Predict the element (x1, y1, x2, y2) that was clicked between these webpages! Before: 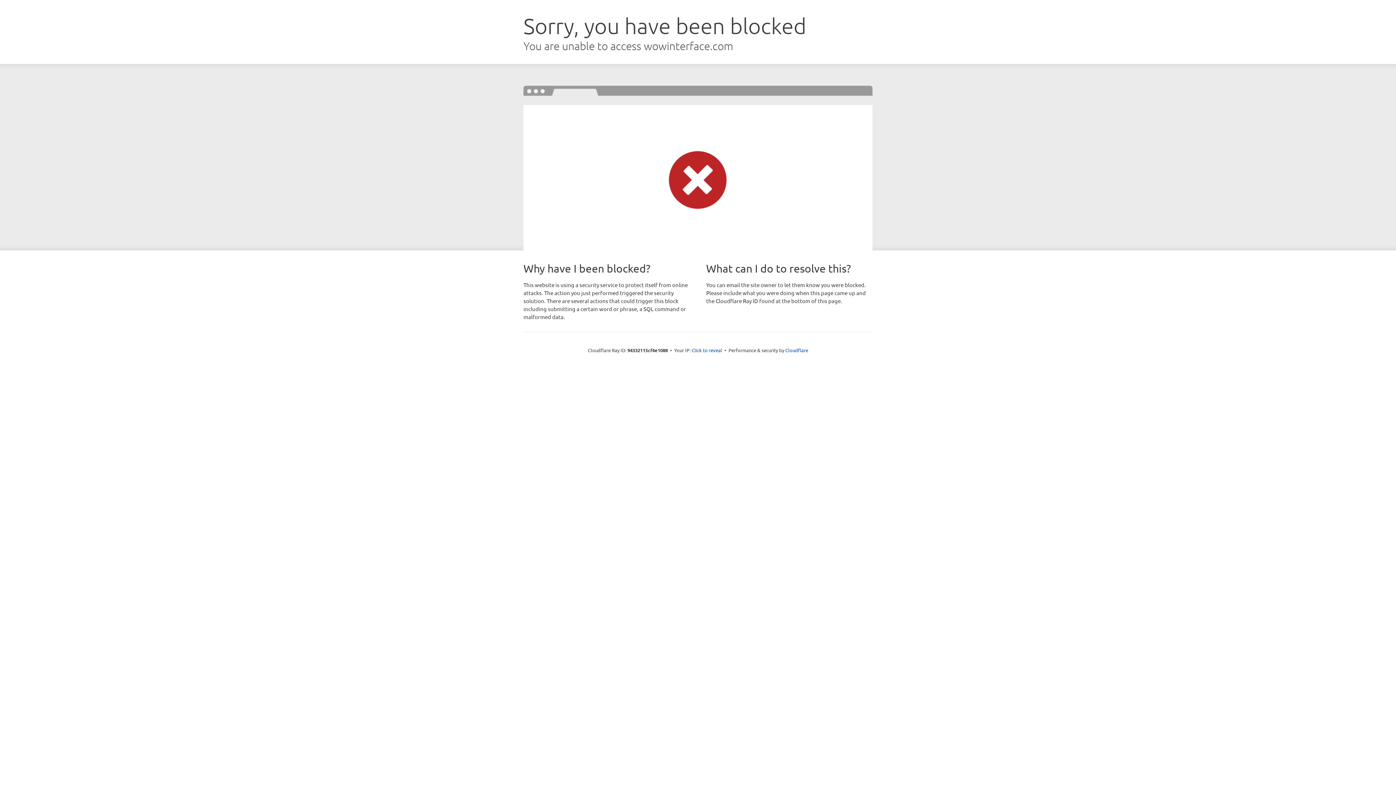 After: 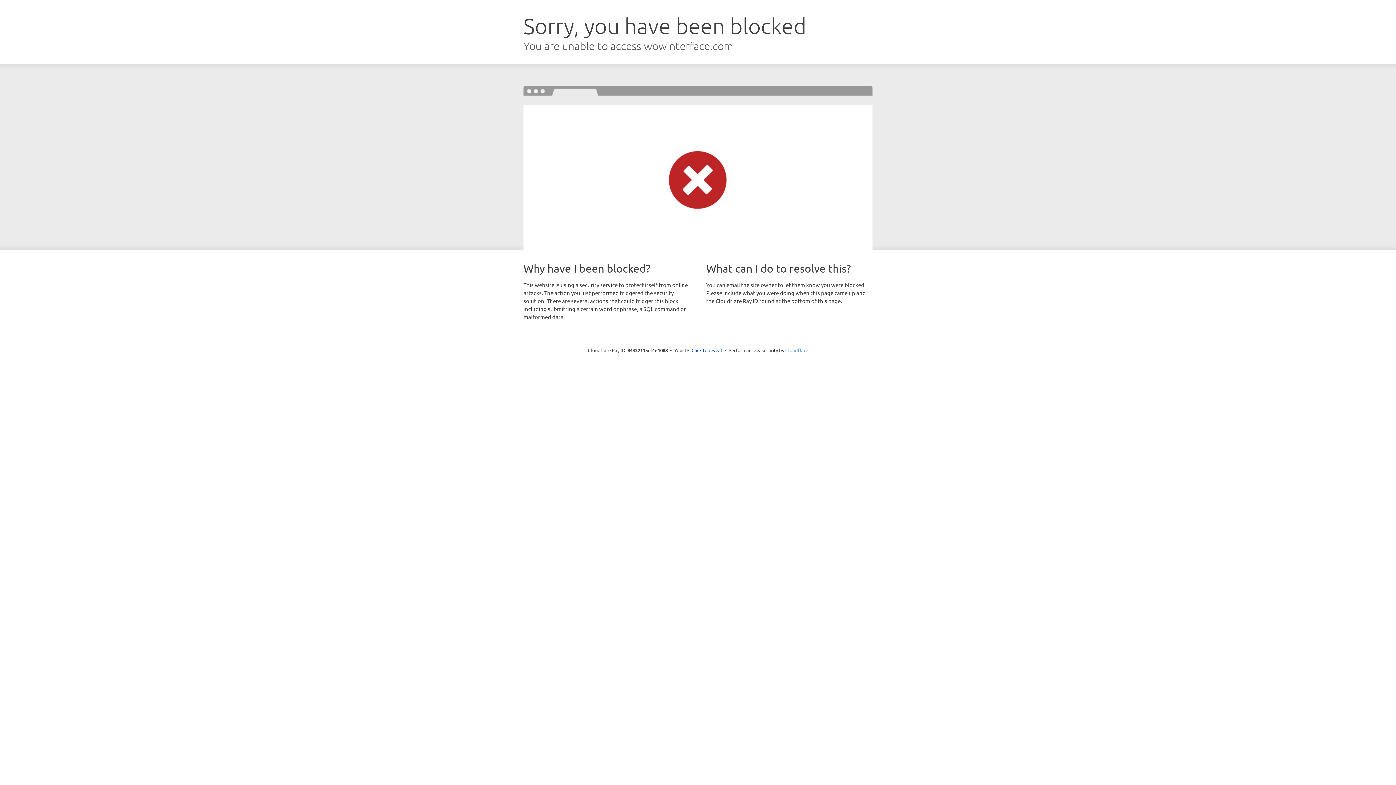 Action: label: Cloudflare bbox: (785, 347, 808, 353)